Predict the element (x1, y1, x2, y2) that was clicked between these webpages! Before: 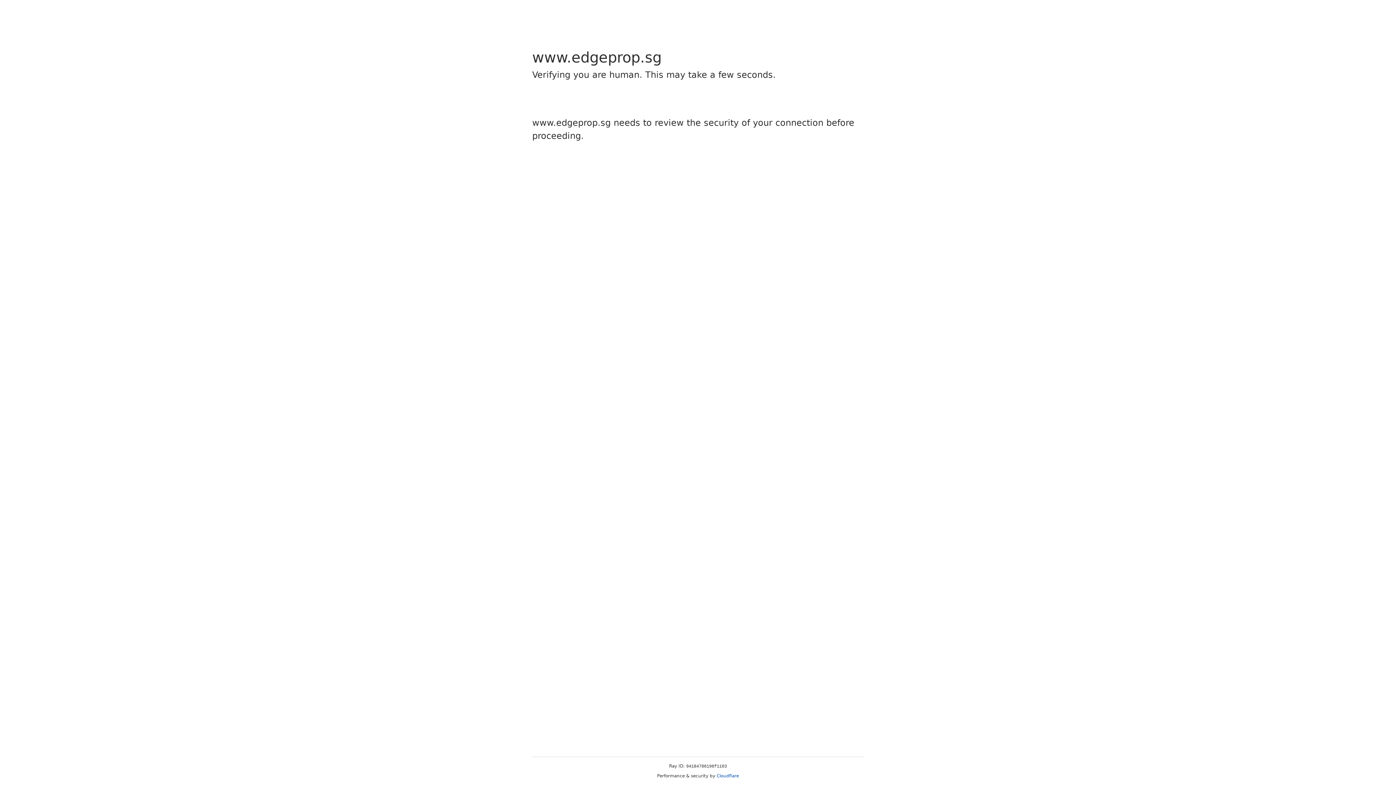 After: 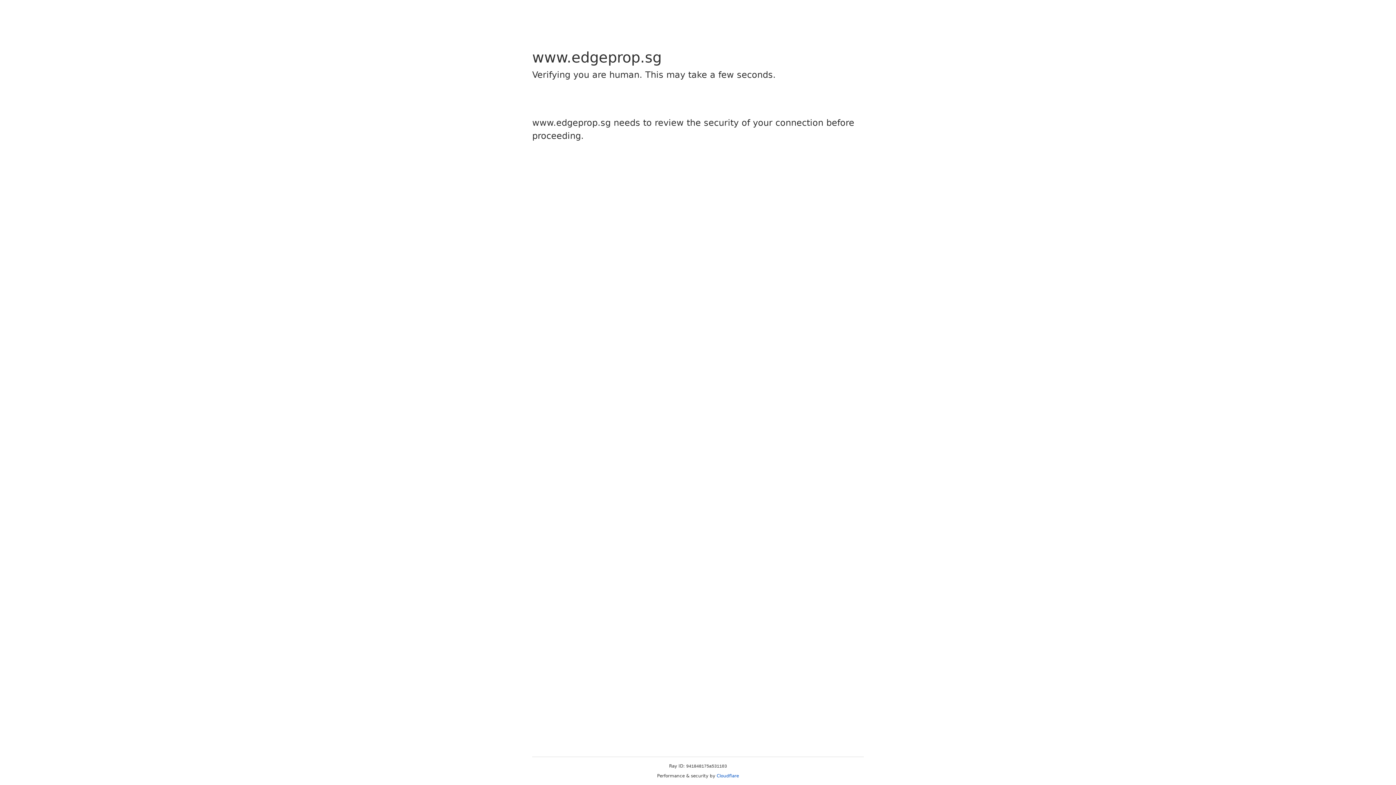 Action: label: Cloudflare bbox: (716, 773, 739, 778)